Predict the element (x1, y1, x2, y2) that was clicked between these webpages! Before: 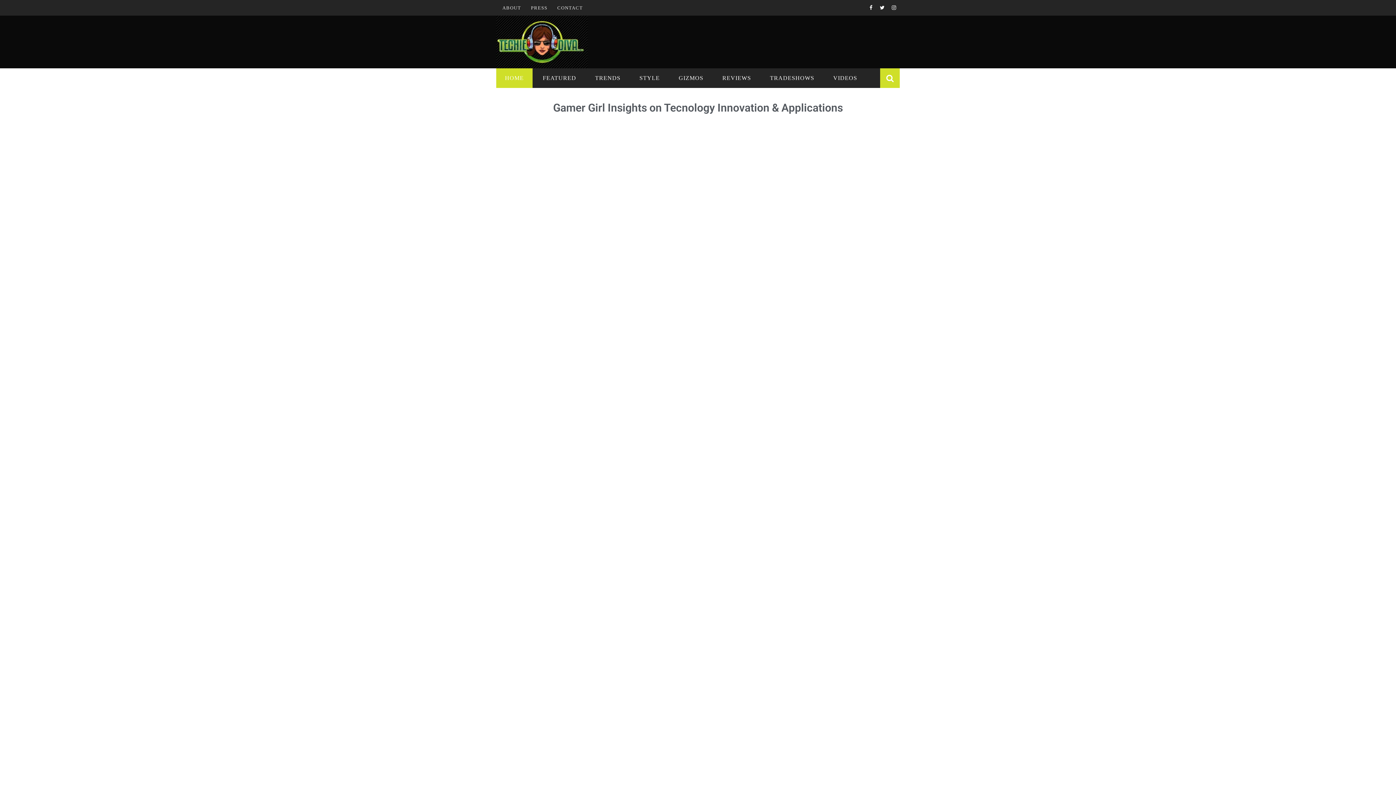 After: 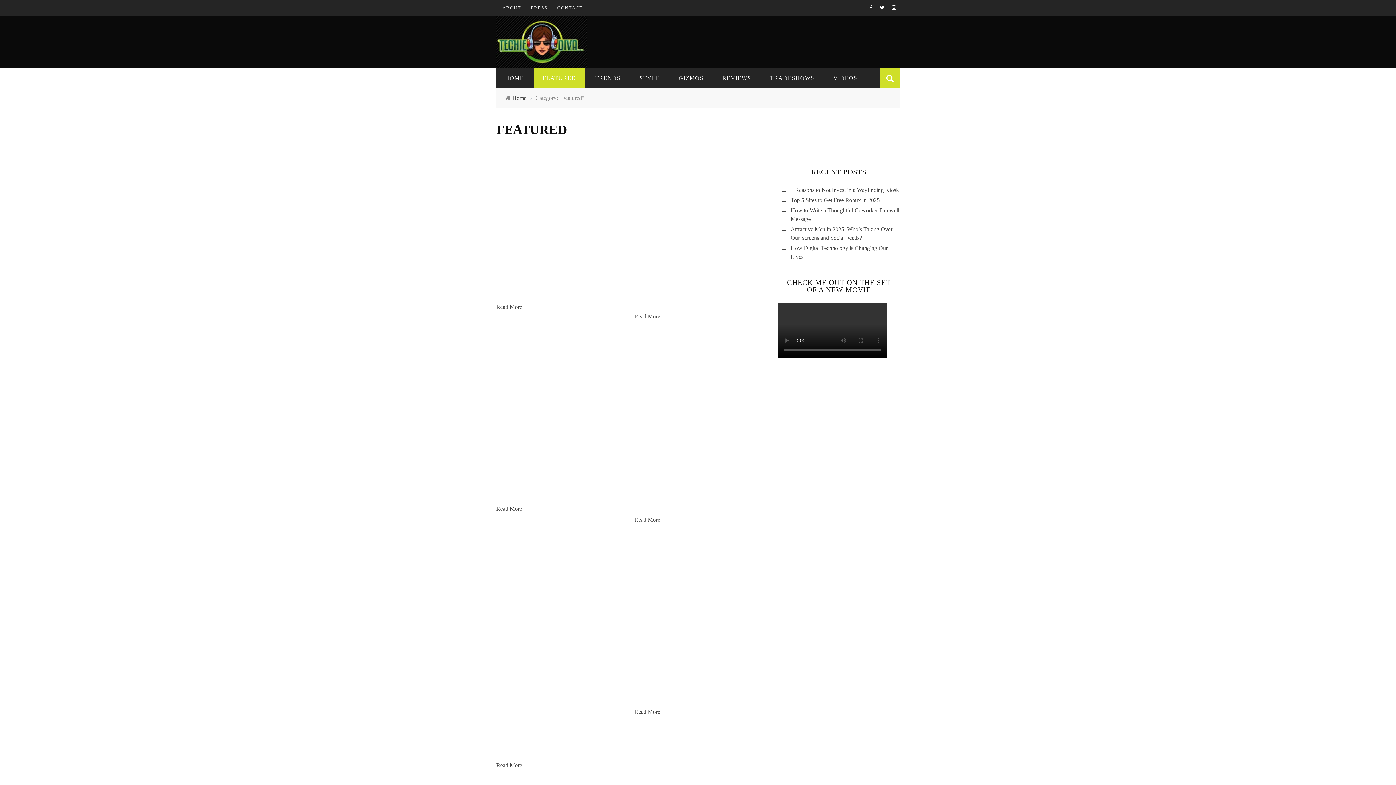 Action: label: FEATURED bbox: (534, 74, 585, 81)